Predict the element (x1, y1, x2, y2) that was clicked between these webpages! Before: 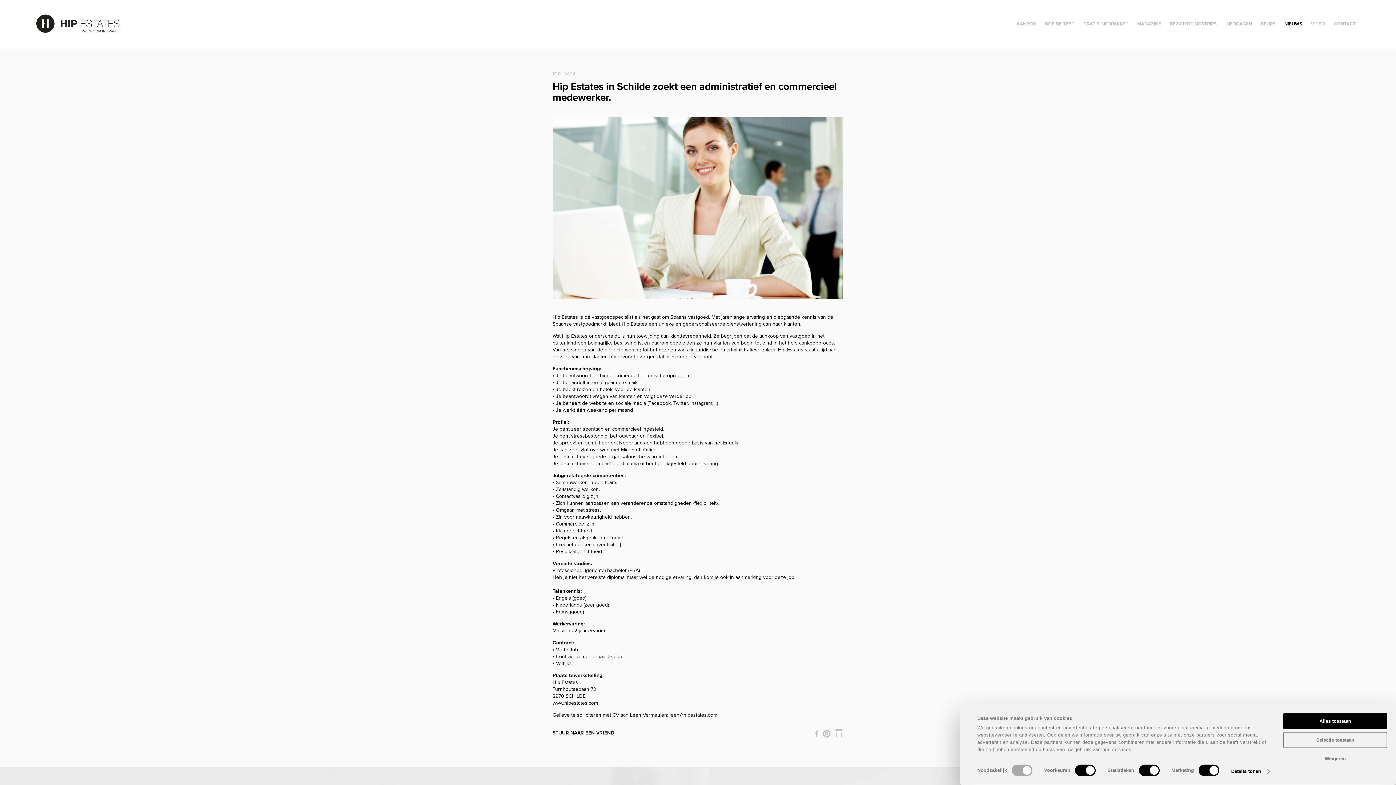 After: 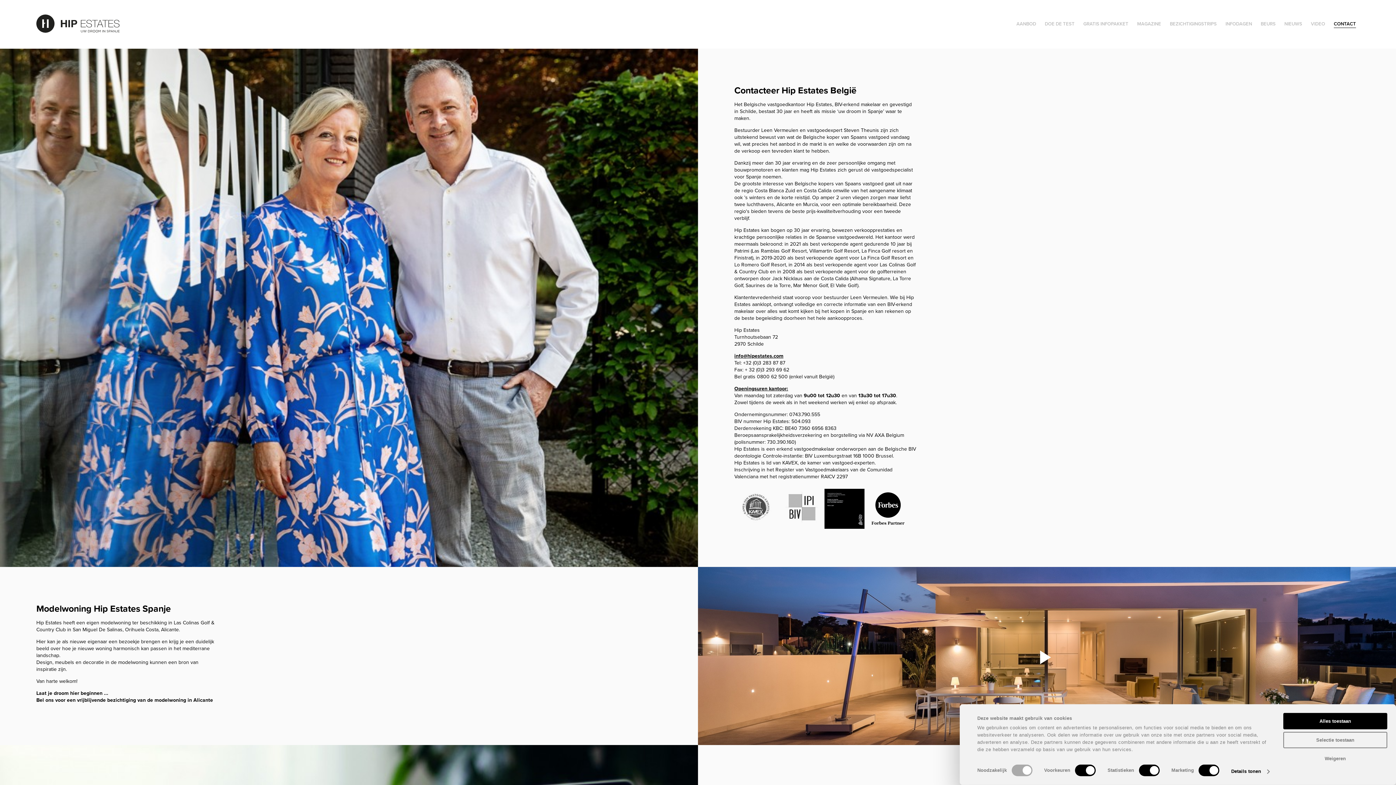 Action: bbox: (1330, 18, 1360, 30) label: CONTACT